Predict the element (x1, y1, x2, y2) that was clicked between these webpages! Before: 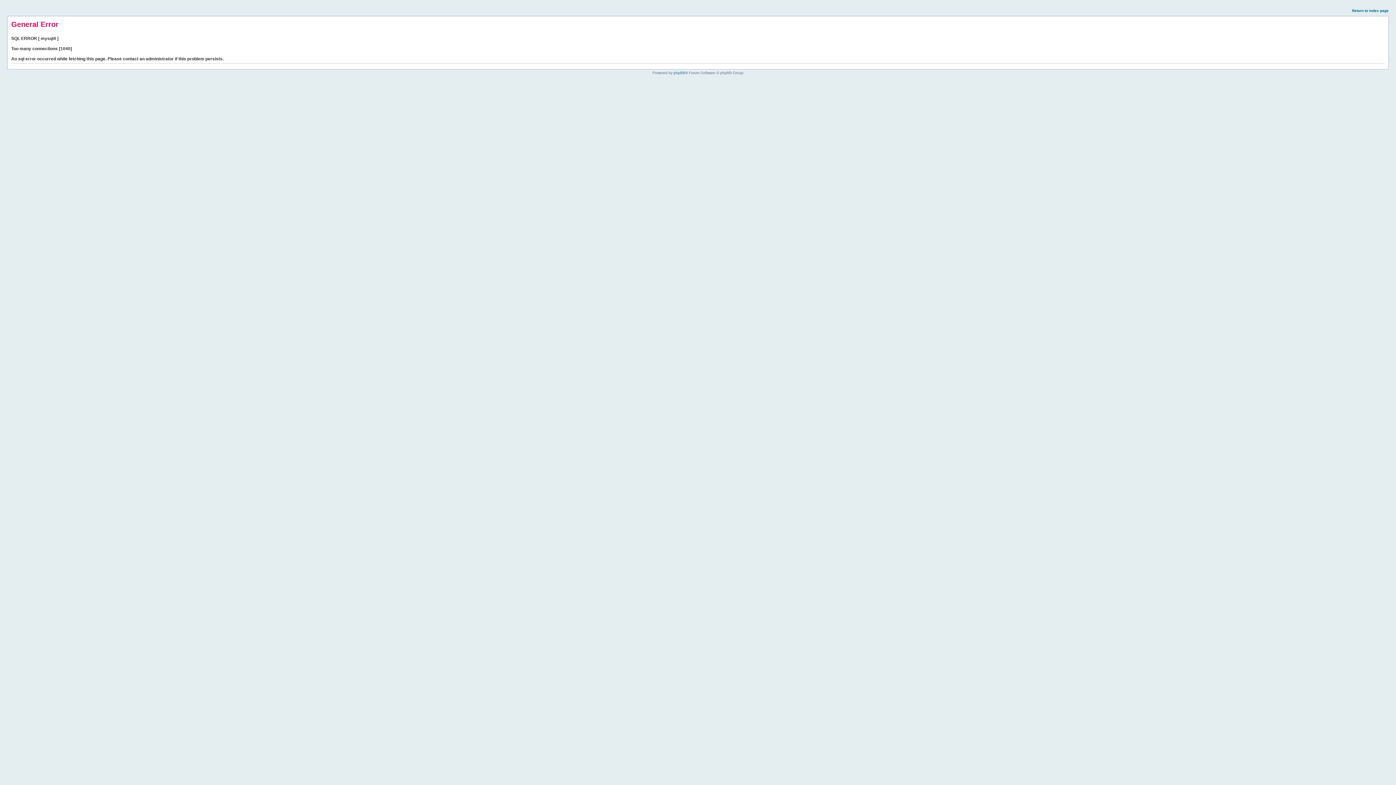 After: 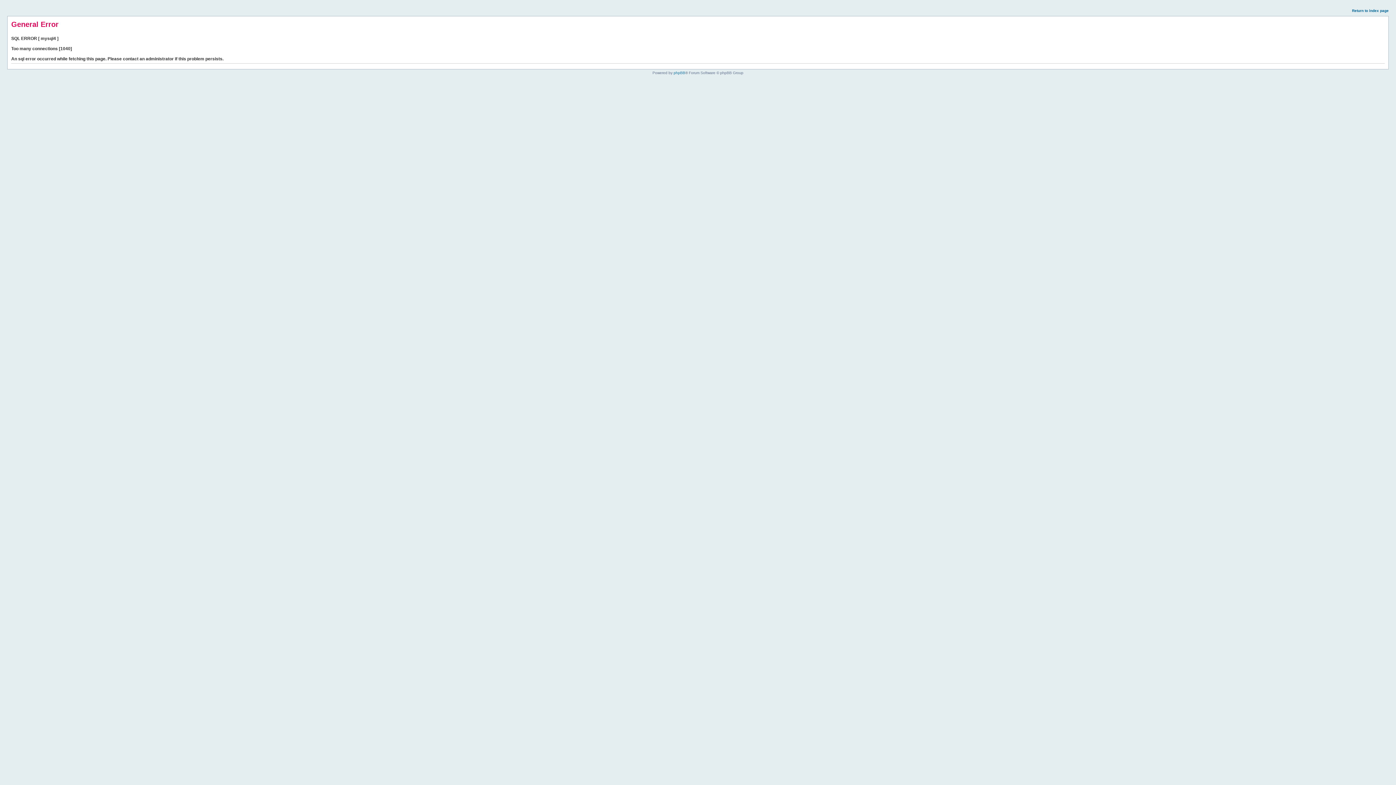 Action: label: Return to index page bbox: (1352, 8, 1389, 12)